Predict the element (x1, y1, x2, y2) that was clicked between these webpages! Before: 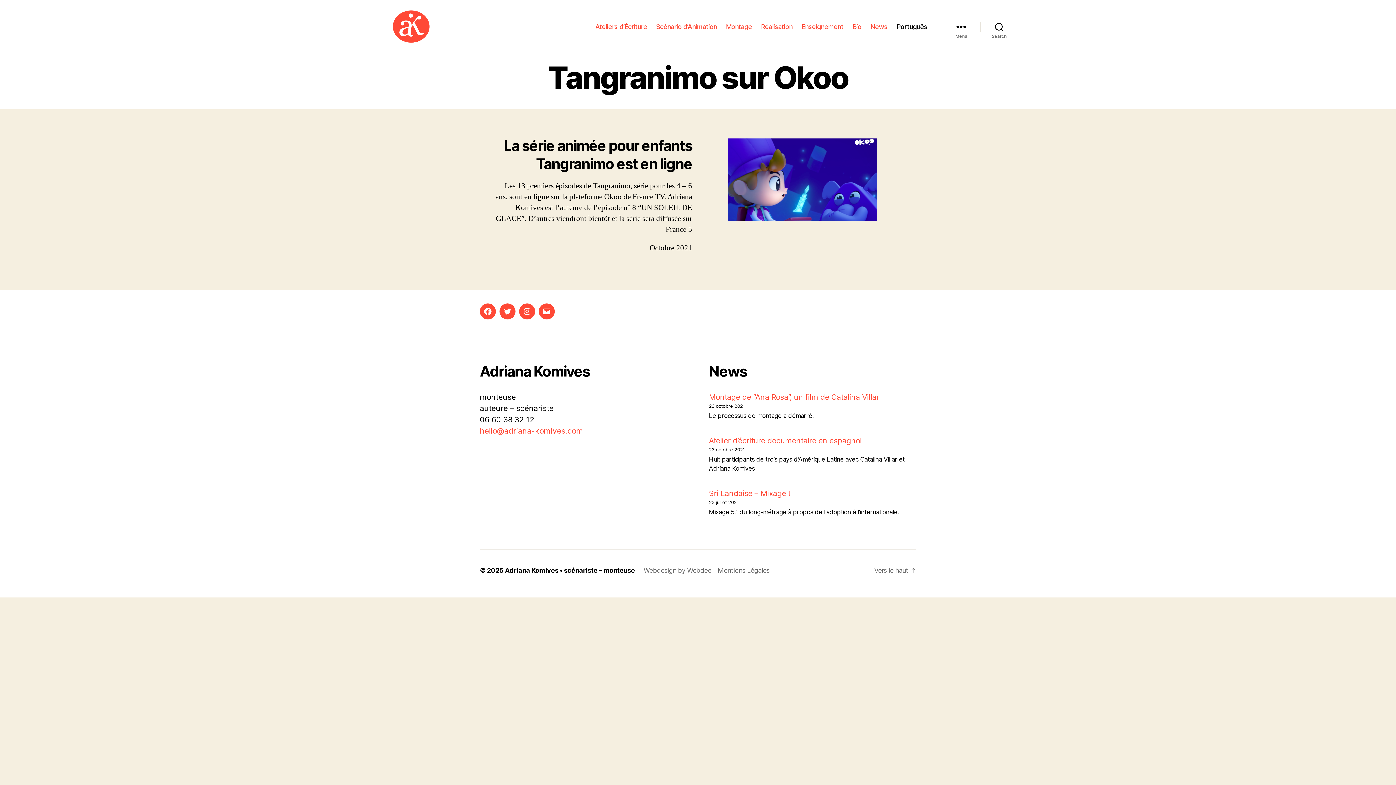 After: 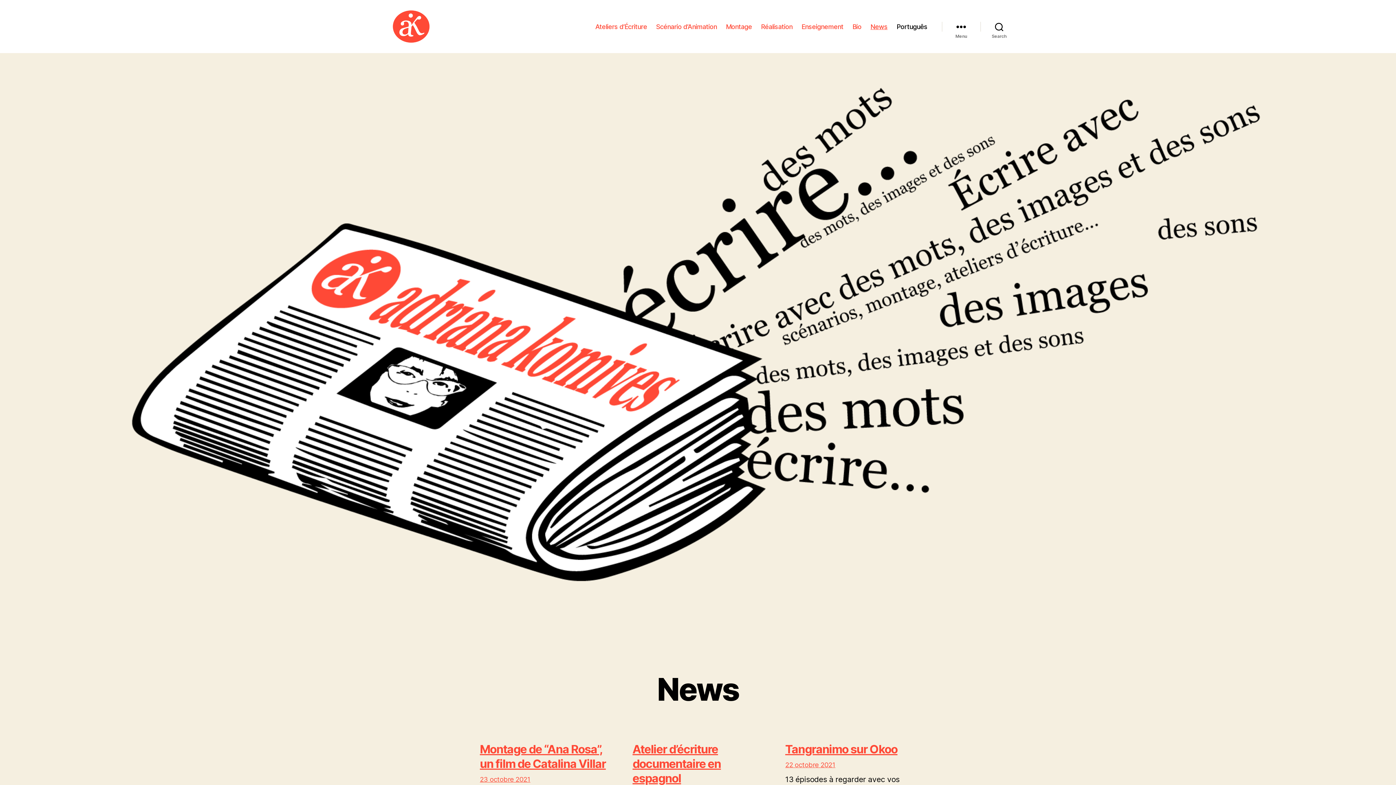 Action: bbox: (870, 22, 887, 30) label: News